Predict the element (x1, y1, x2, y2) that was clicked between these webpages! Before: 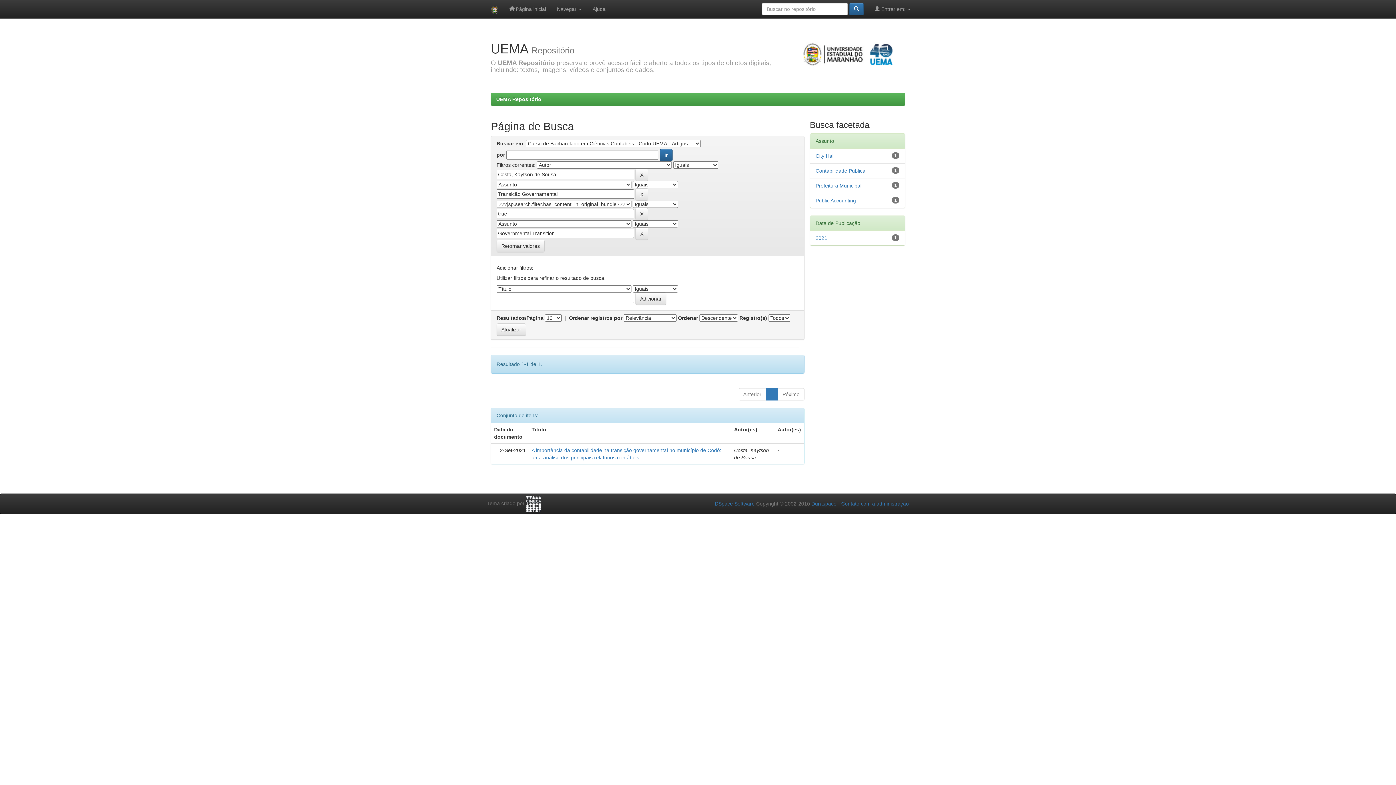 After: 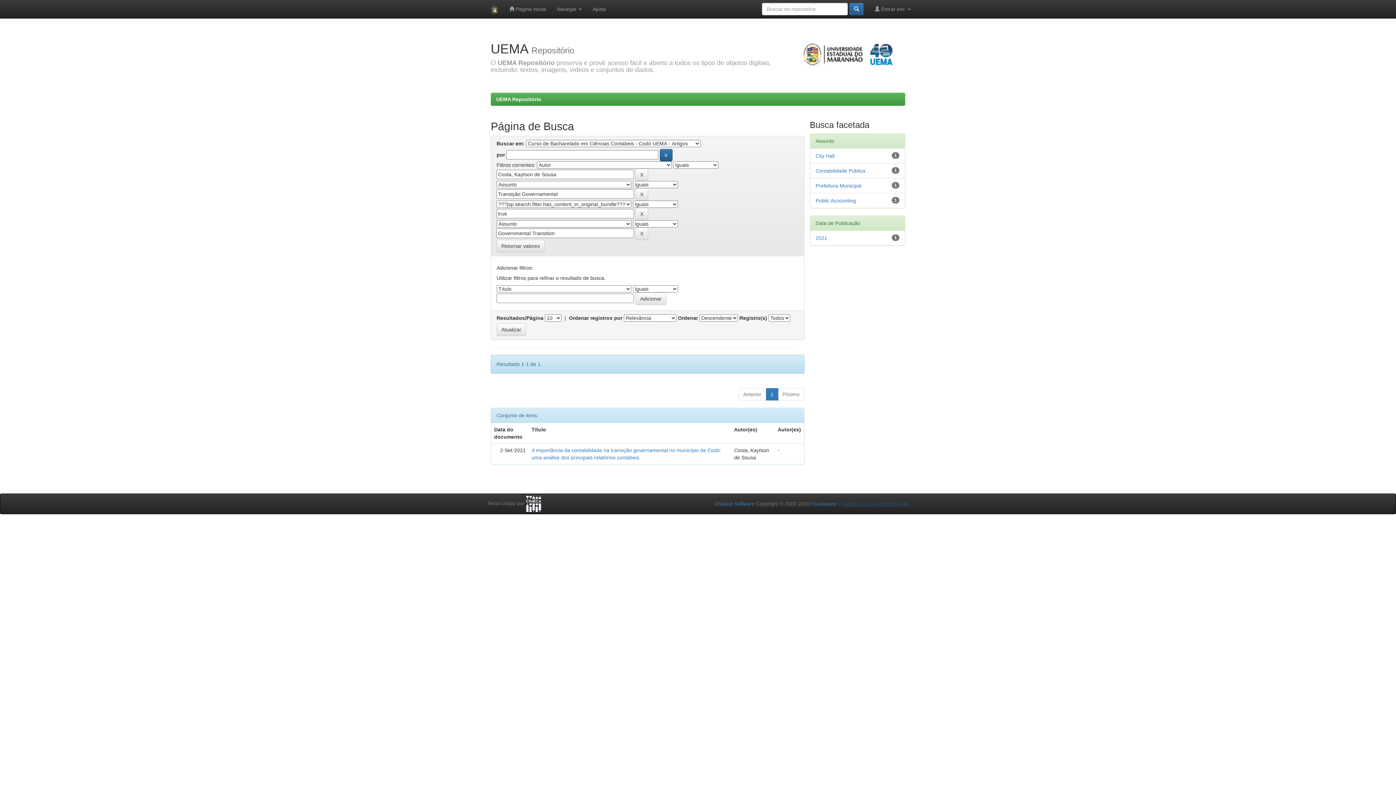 Action: label: Contato com a administração bbox: (841, 501, 909, 506)